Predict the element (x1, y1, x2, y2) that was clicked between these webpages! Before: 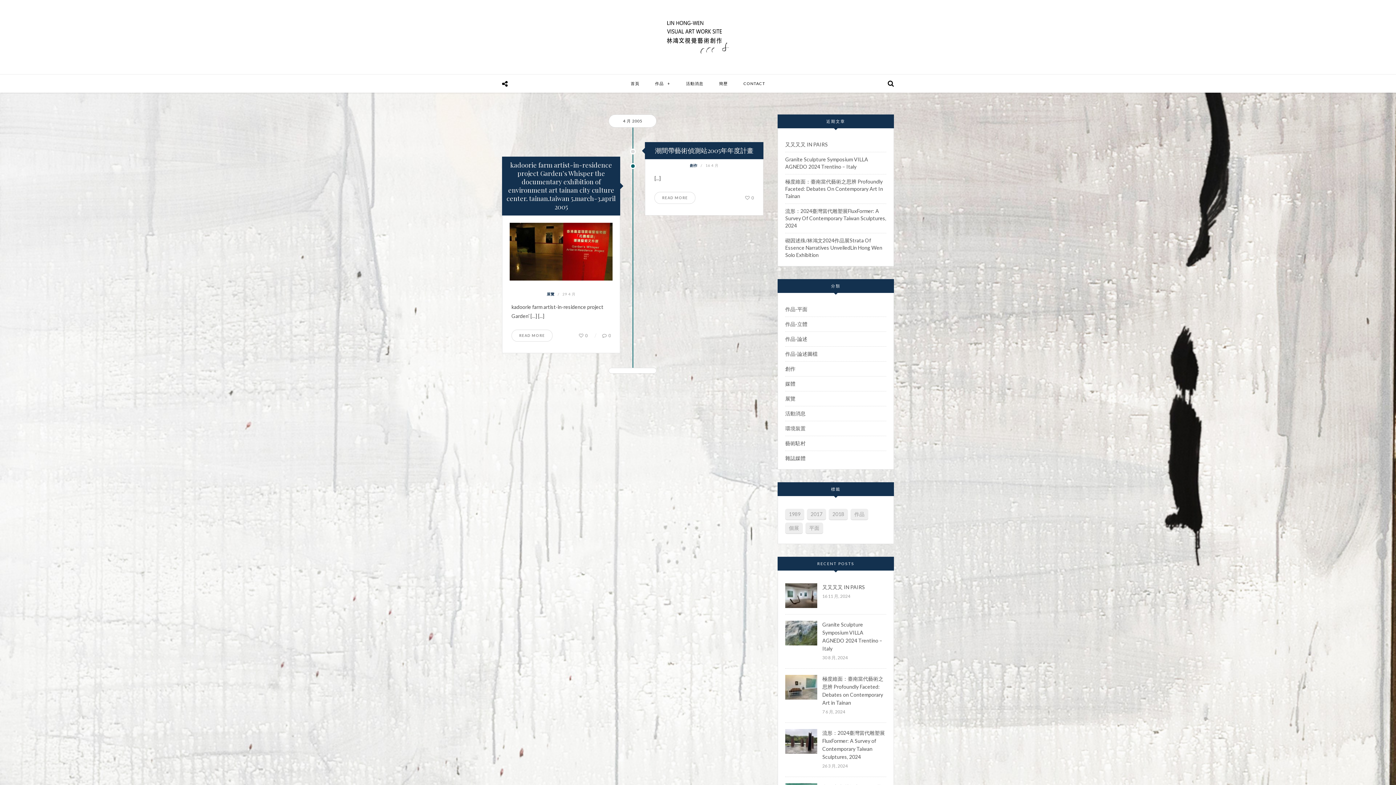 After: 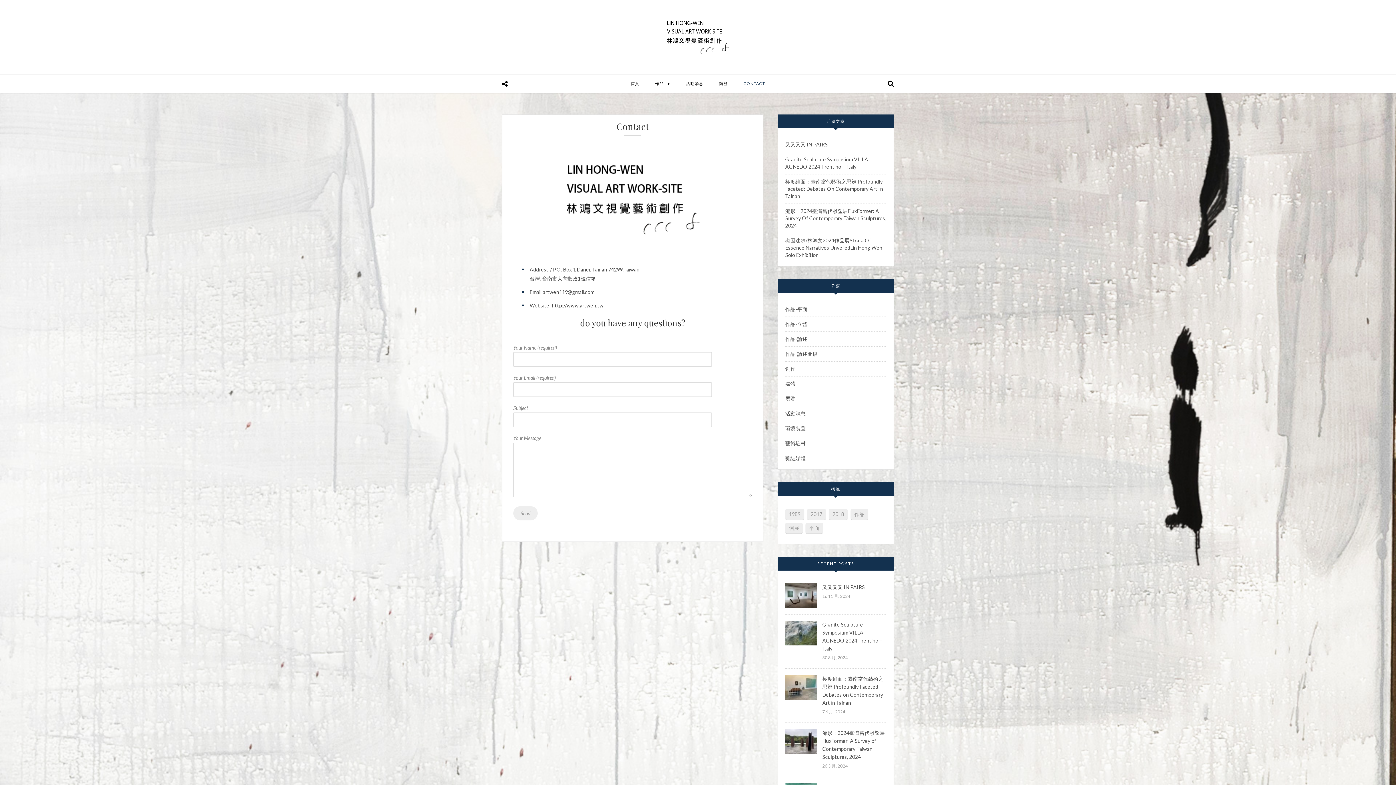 Action: bbox: (736, 74, 772, 92) label: CONTACT